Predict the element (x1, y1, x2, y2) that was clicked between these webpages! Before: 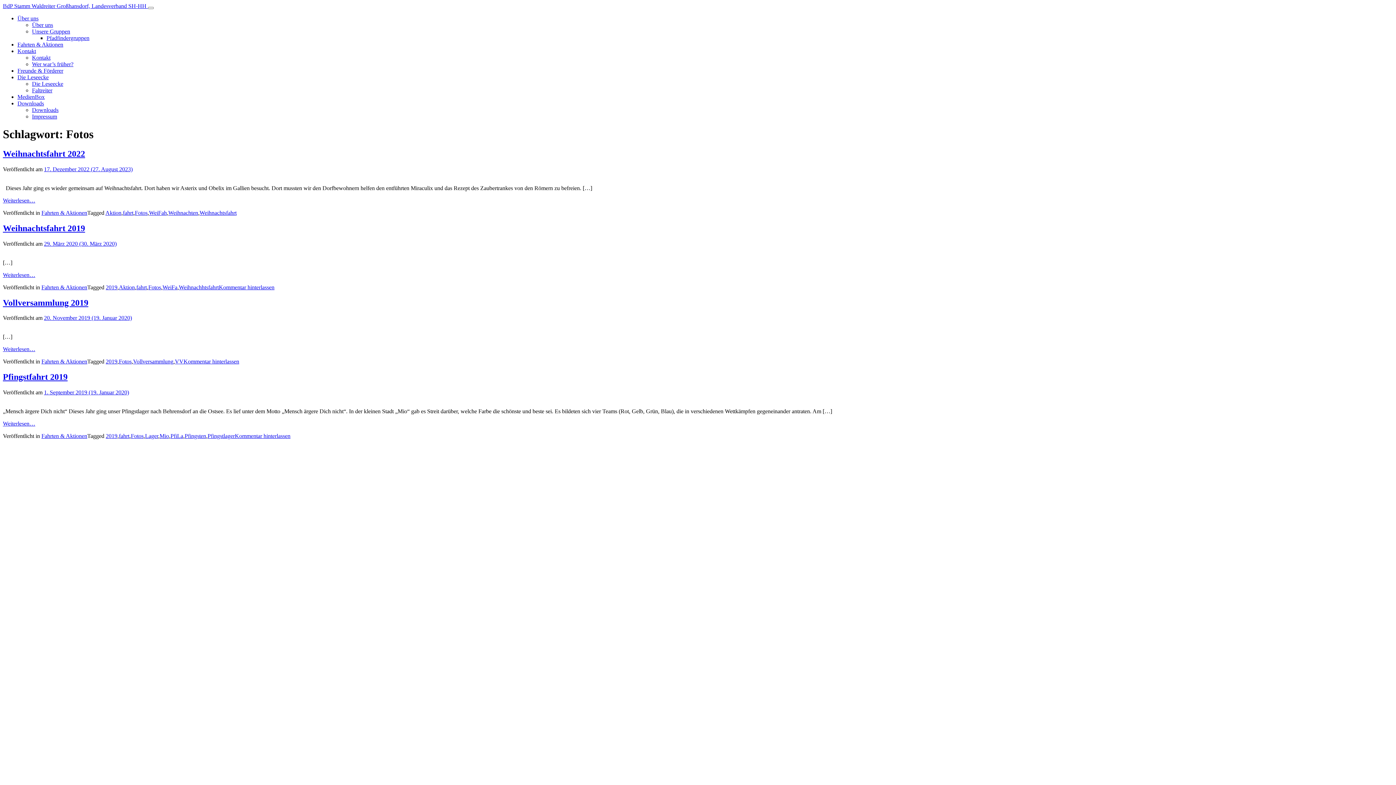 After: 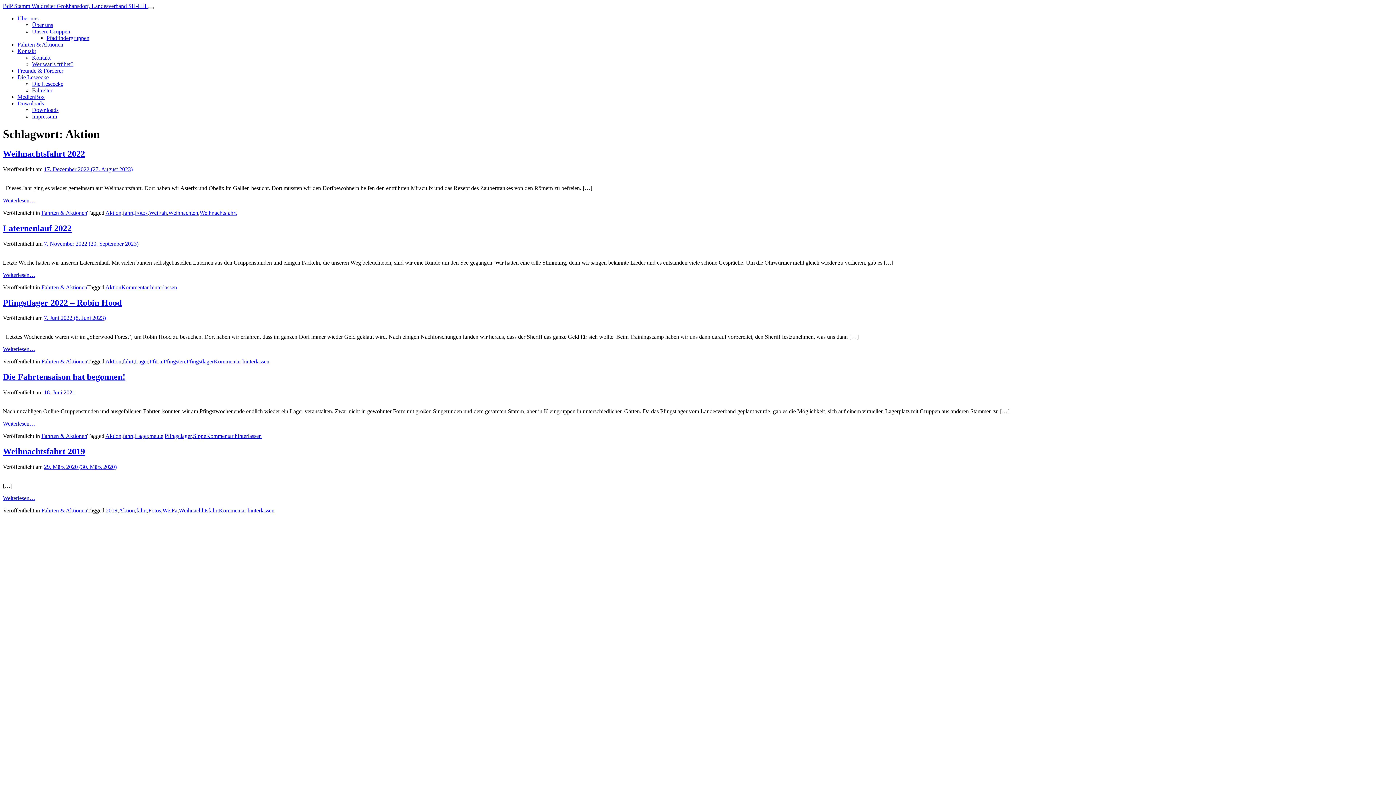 Action: bbox: (105, 209, 121, 215) label: Aktion